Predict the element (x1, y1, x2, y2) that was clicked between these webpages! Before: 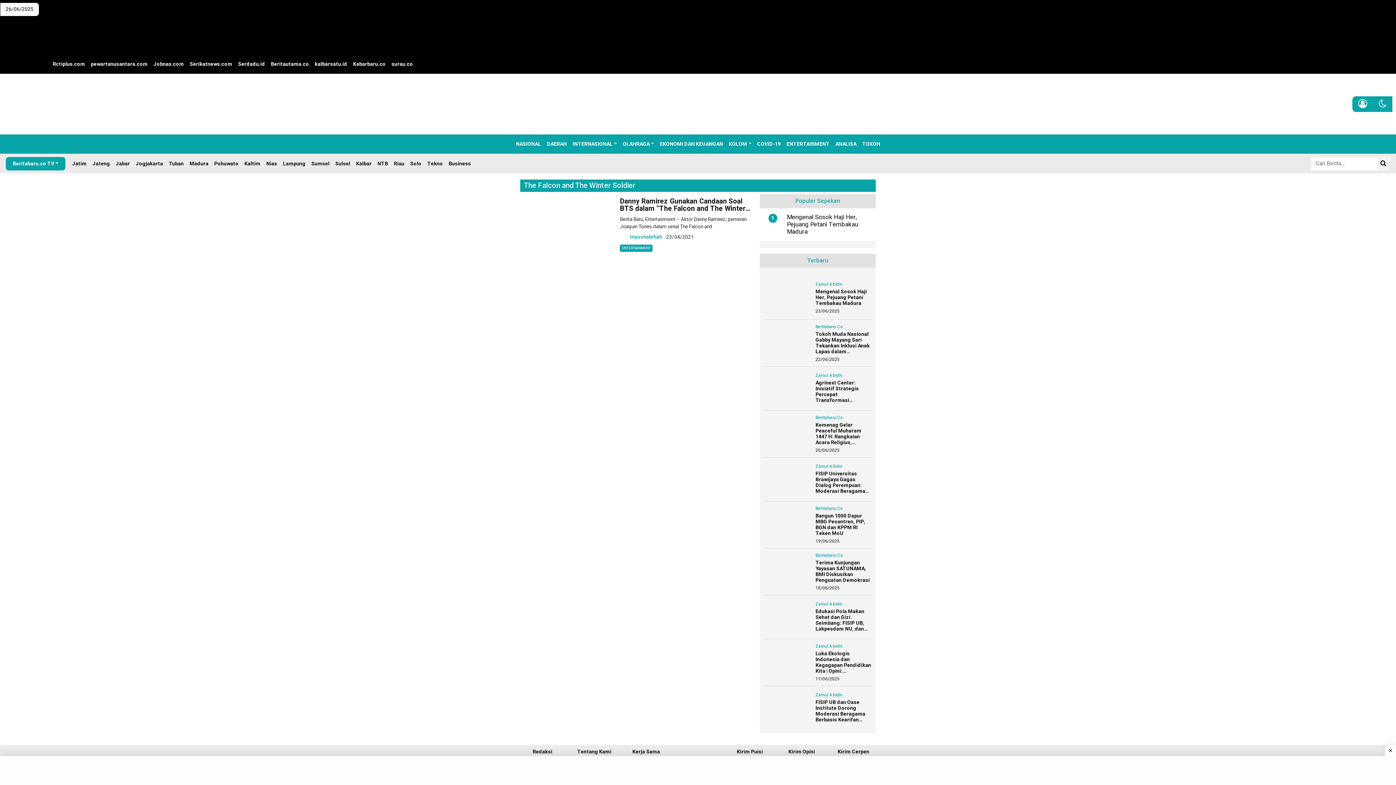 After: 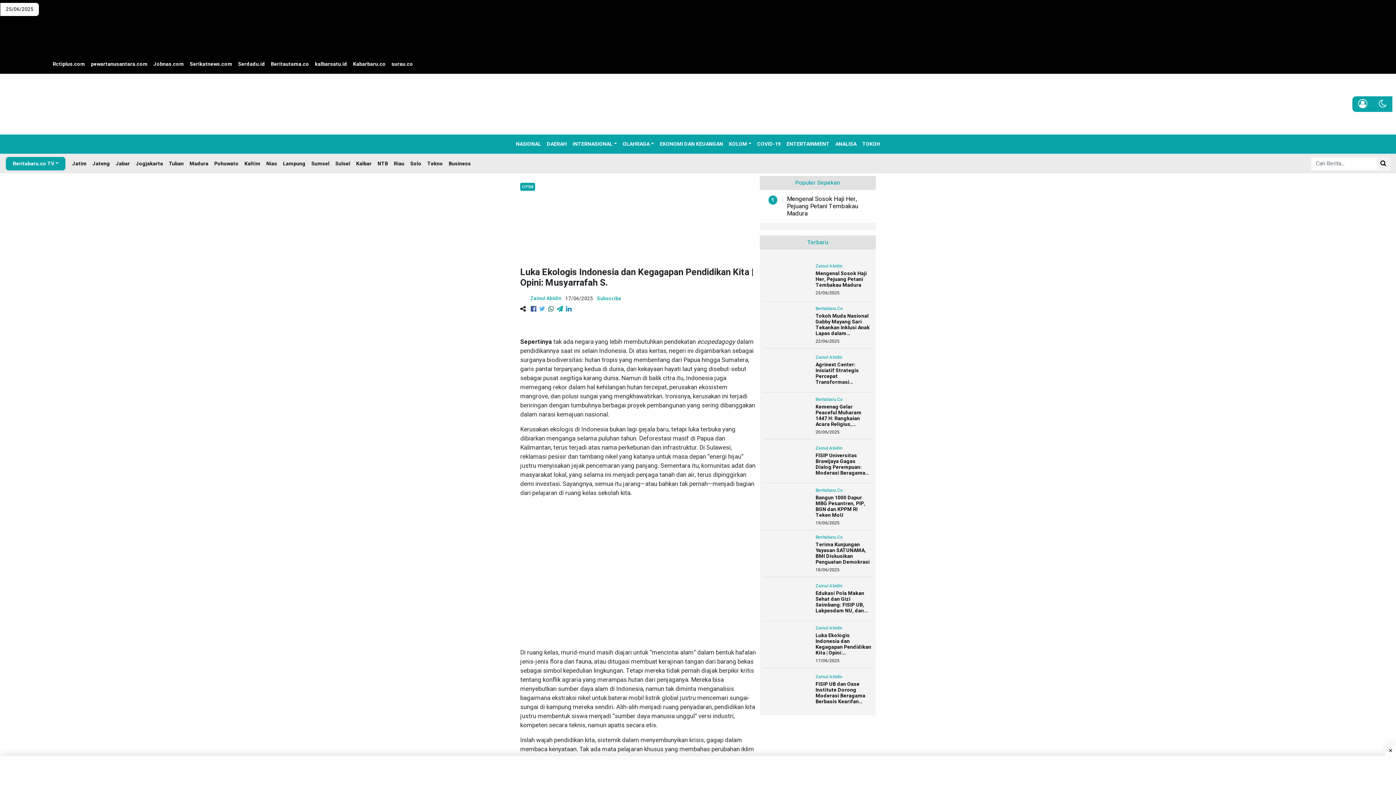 Action: bbox: (815, 650, 871, 681) label: Luka Ekologis Indonesia dan Kegagapan Pendidikan Kita | Opini: Musyarrafah S.